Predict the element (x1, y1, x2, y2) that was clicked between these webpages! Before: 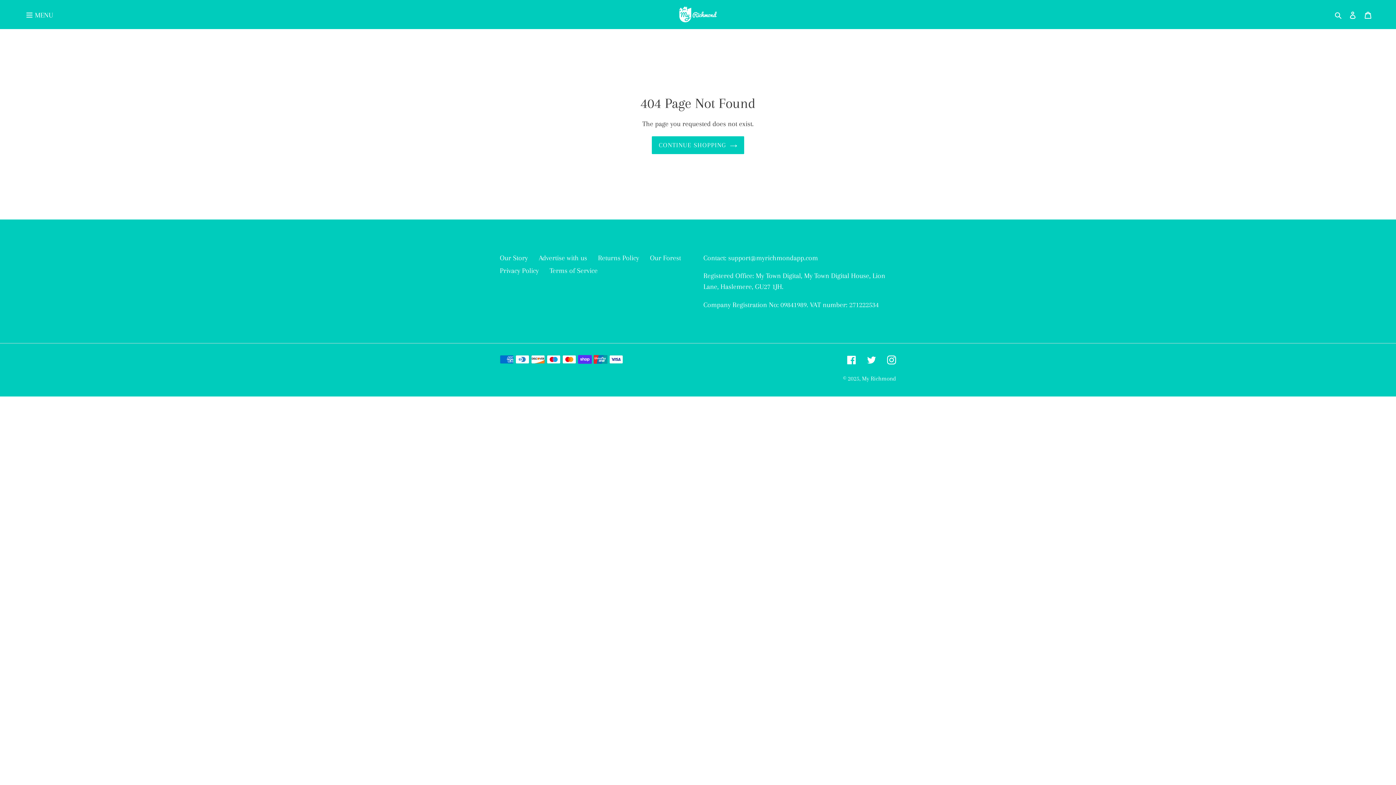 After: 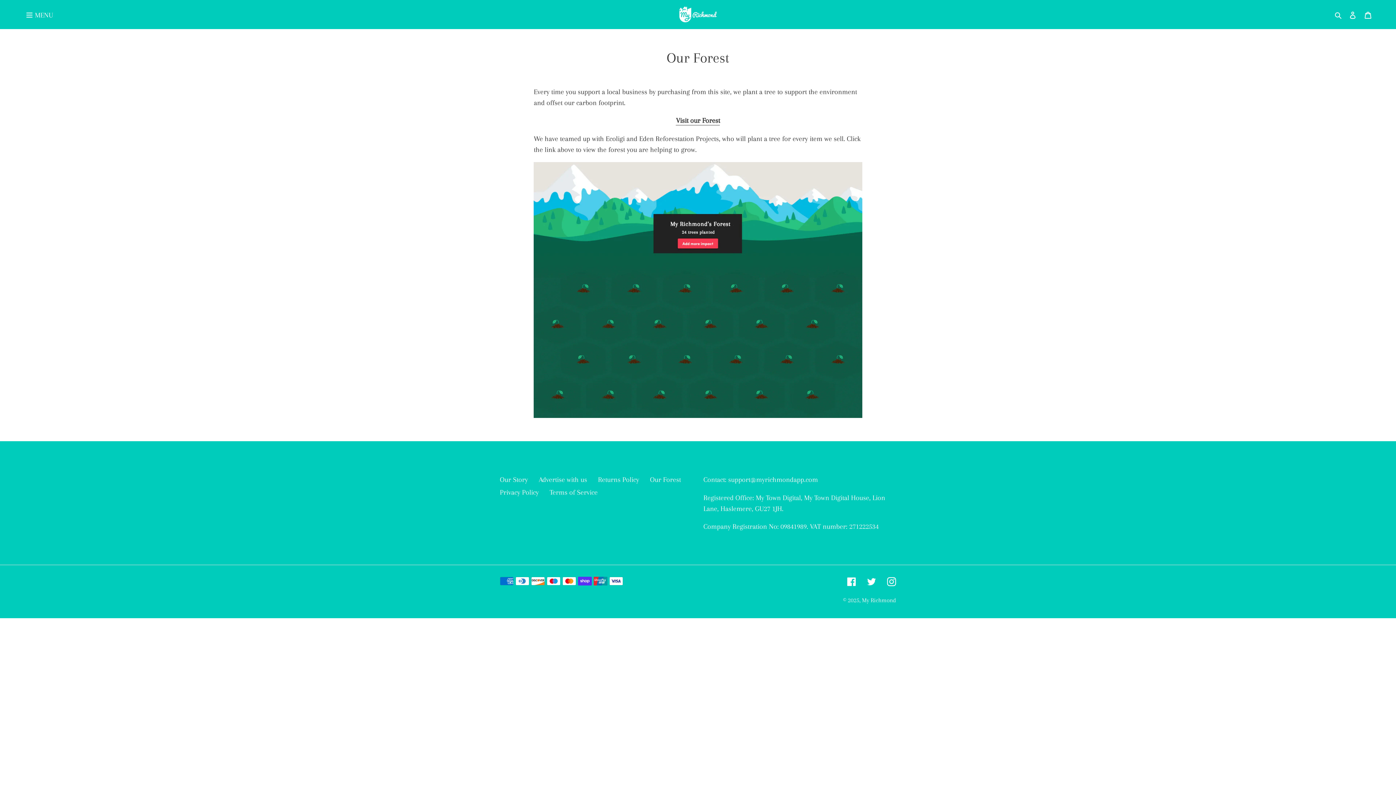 Action: bbox: (650, 254, 681, 262) label: Our Forest